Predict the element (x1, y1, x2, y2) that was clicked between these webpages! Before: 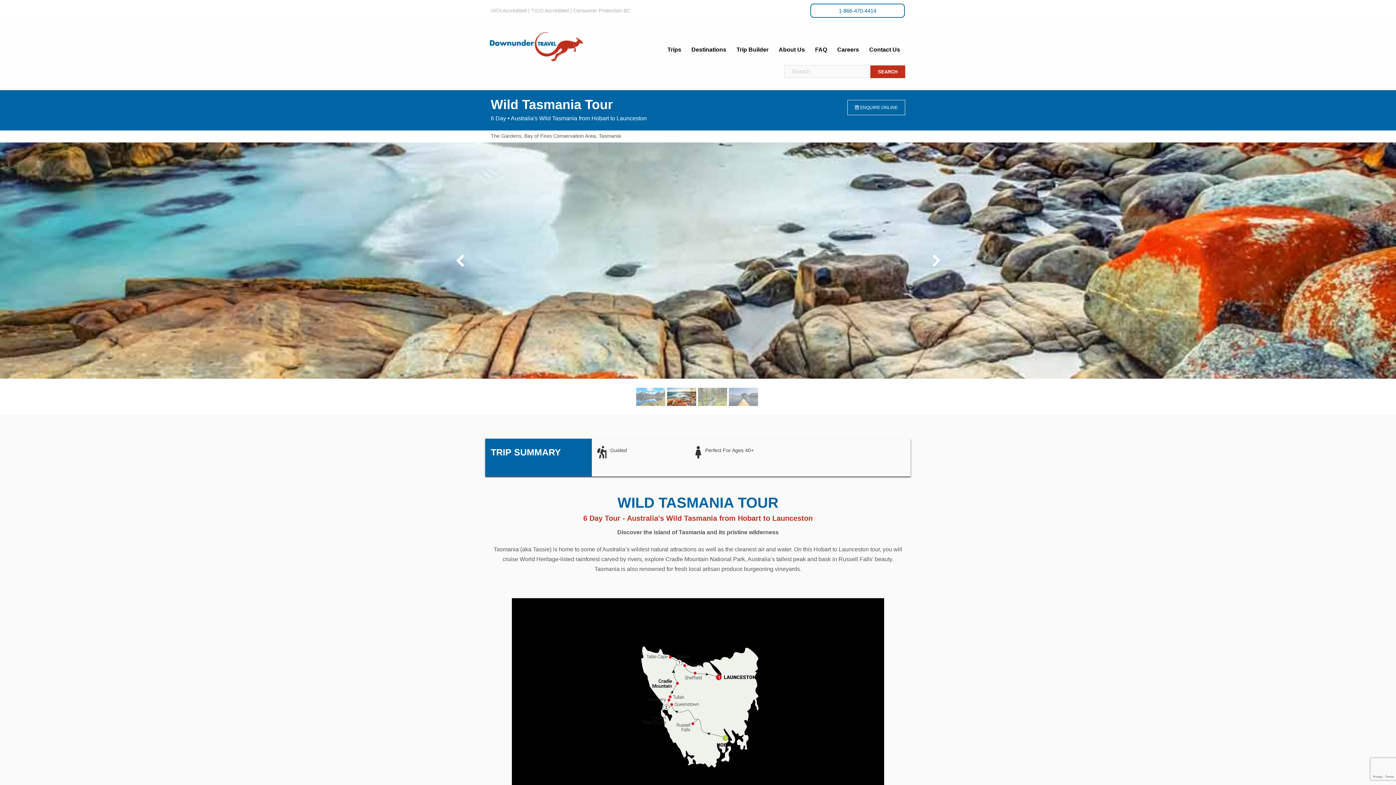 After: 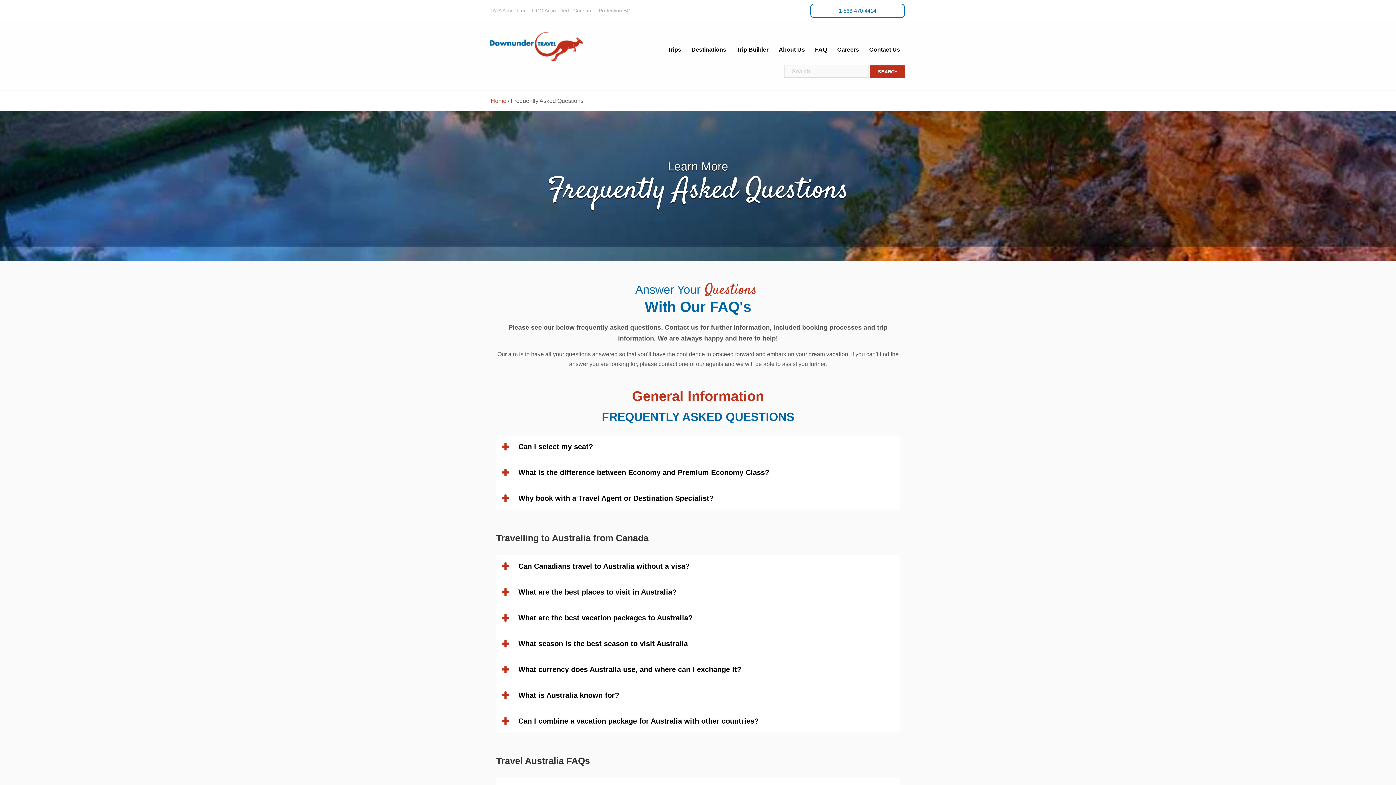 Action: label: FAQ bbox: (815, 44, 827, 54)